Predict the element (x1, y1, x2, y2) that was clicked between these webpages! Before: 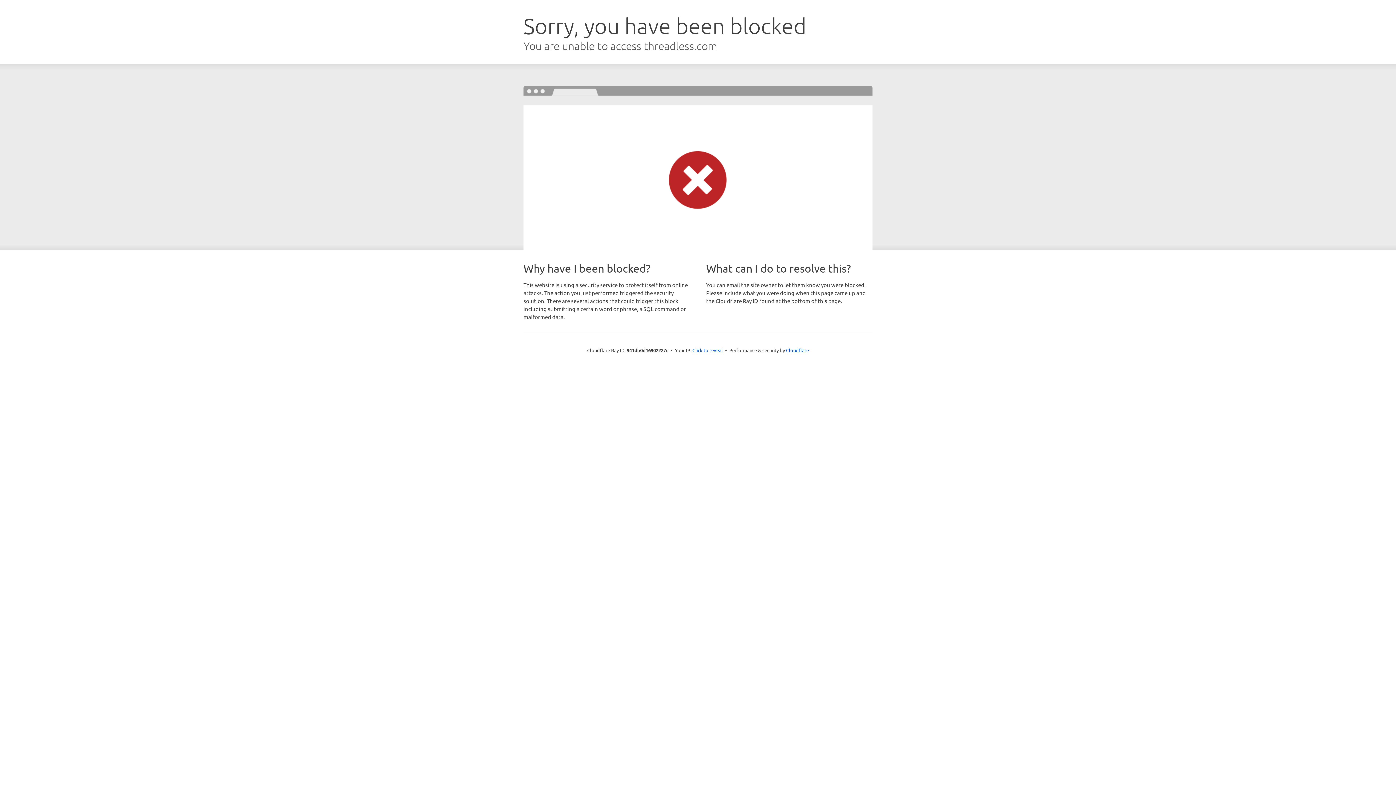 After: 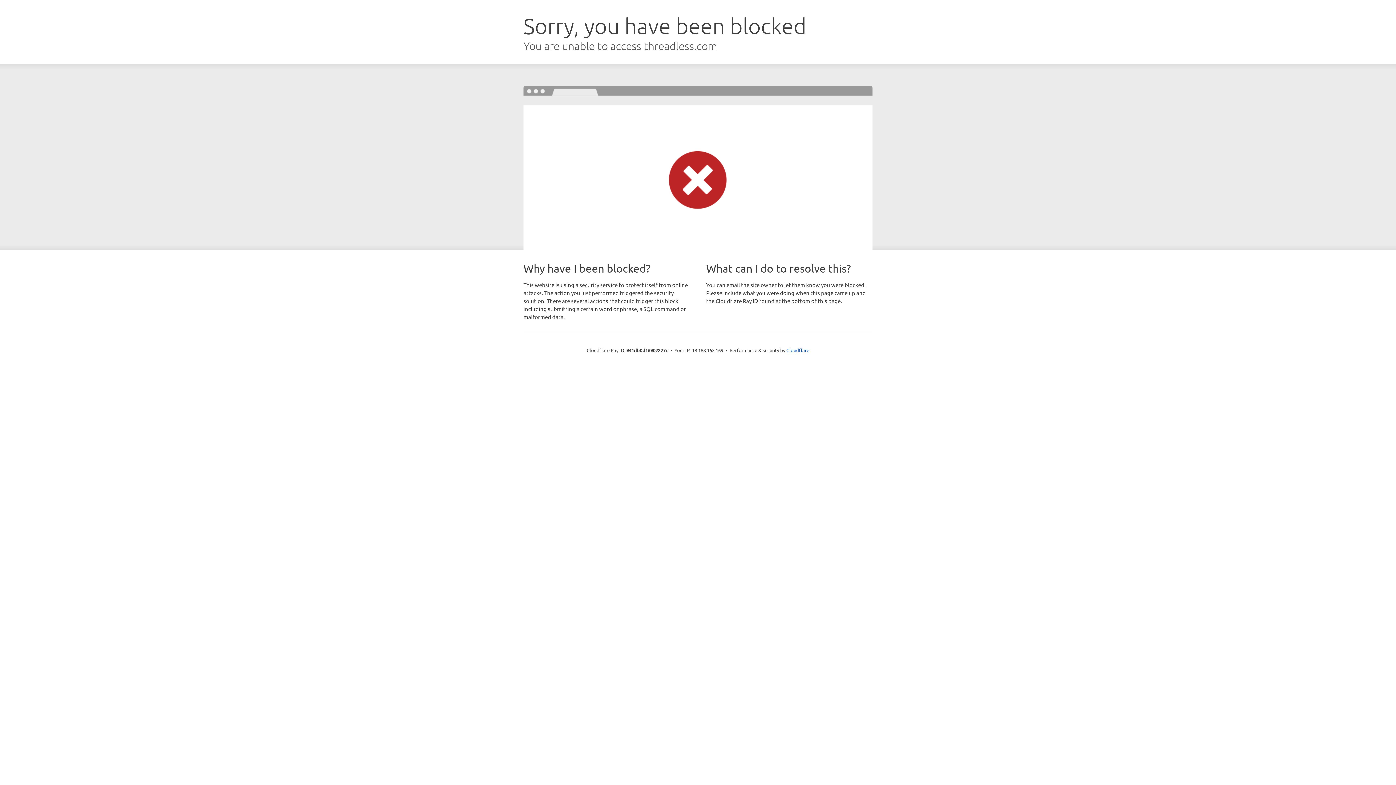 Action: bbox: (692, 346, 723, 353) label: Click to reveal